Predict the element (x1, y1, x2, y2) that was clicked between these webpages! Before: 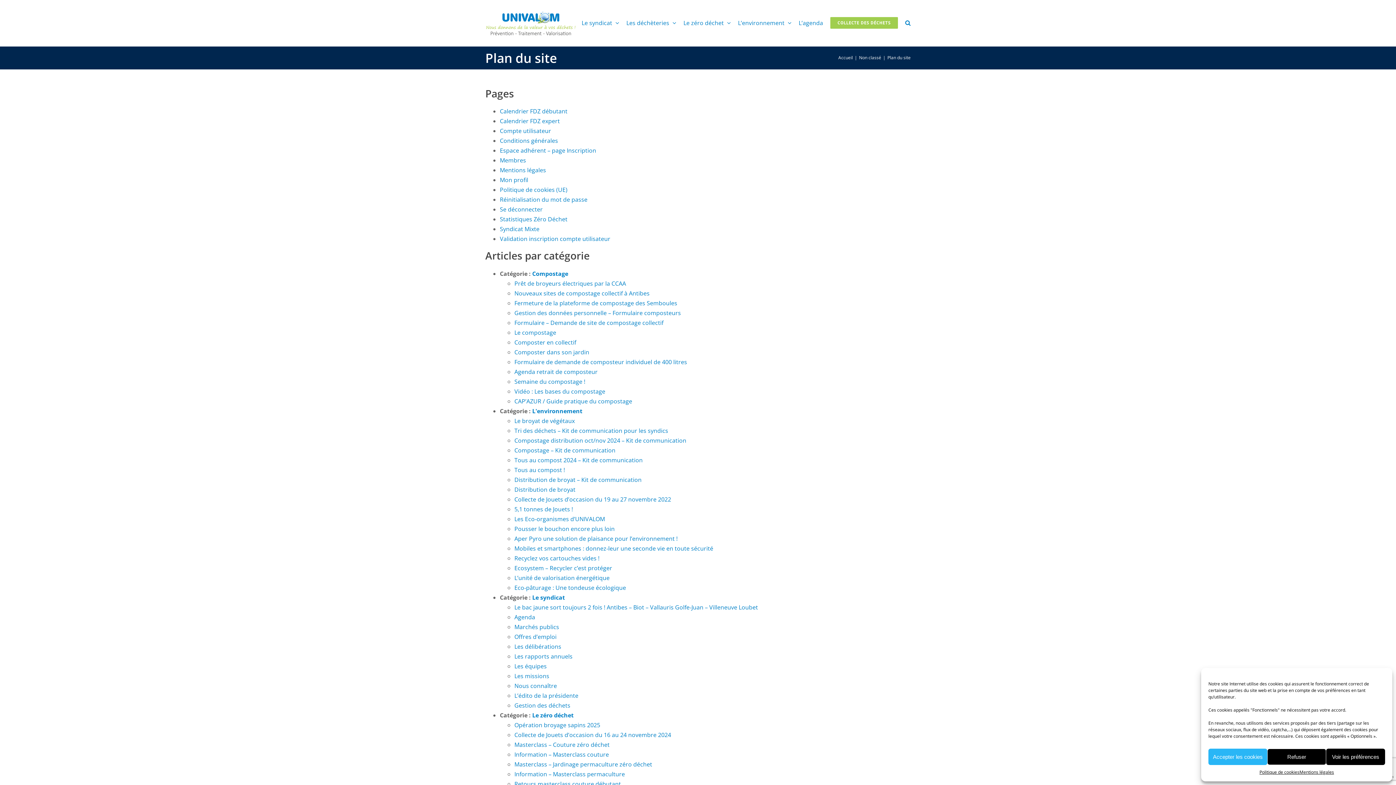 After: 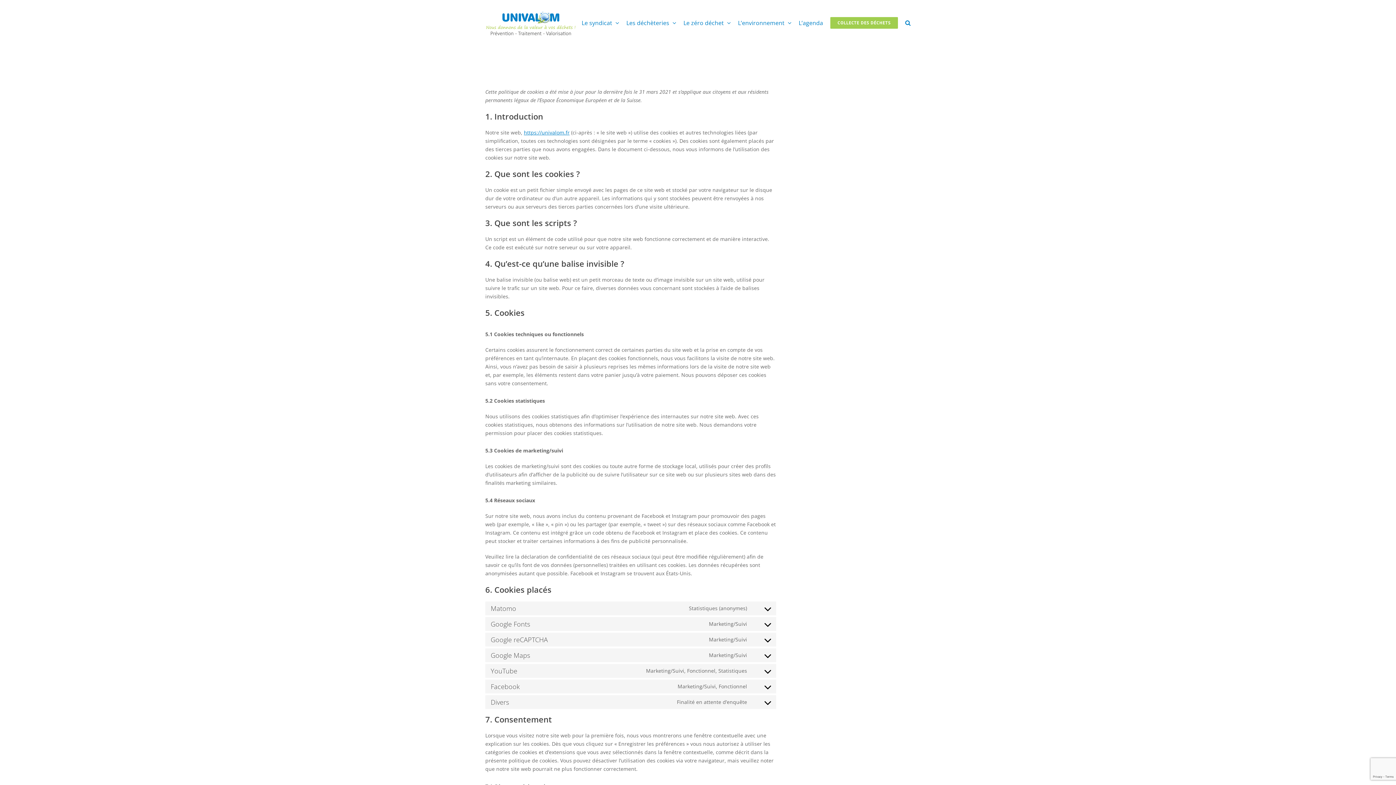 Action: label: Politique de cookies (UE) bbox: (500, 185, 567, 193)